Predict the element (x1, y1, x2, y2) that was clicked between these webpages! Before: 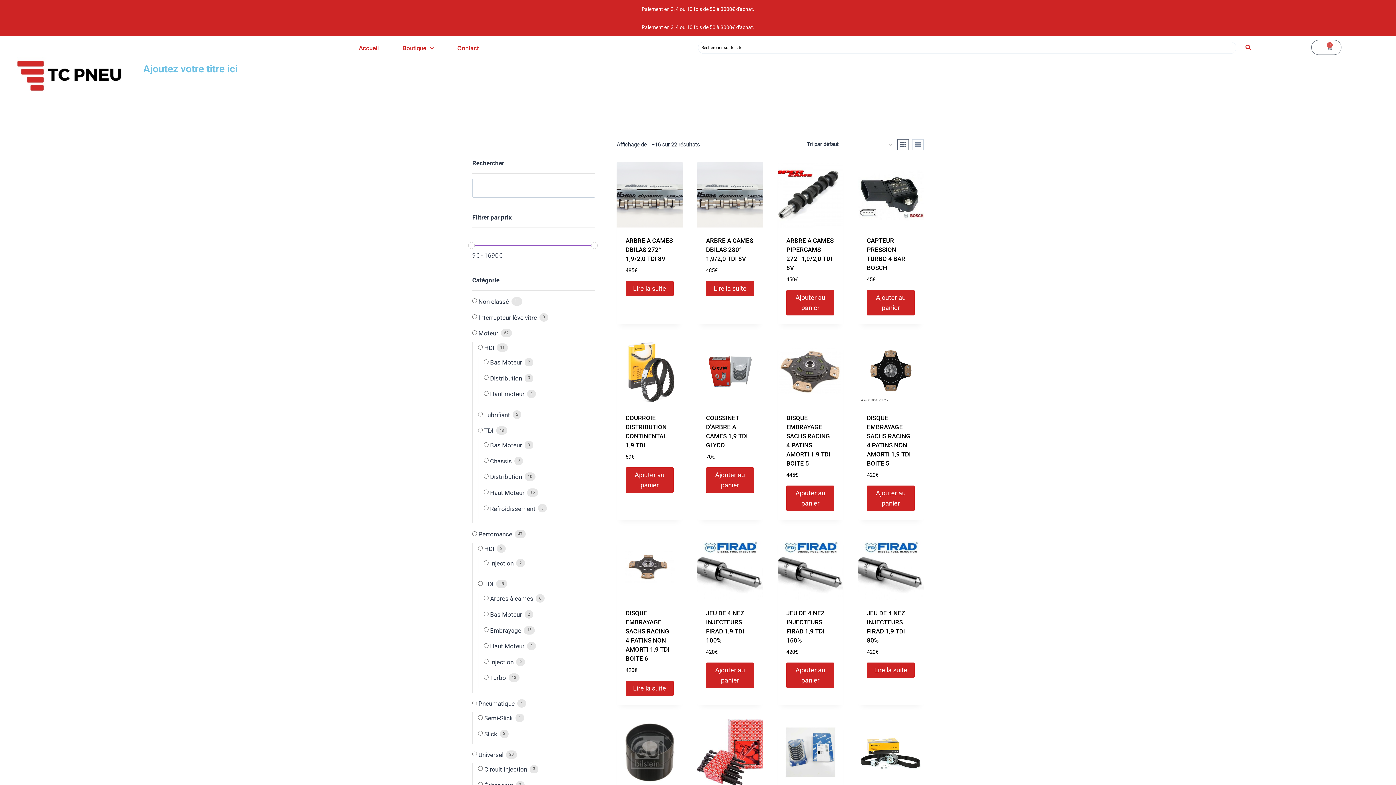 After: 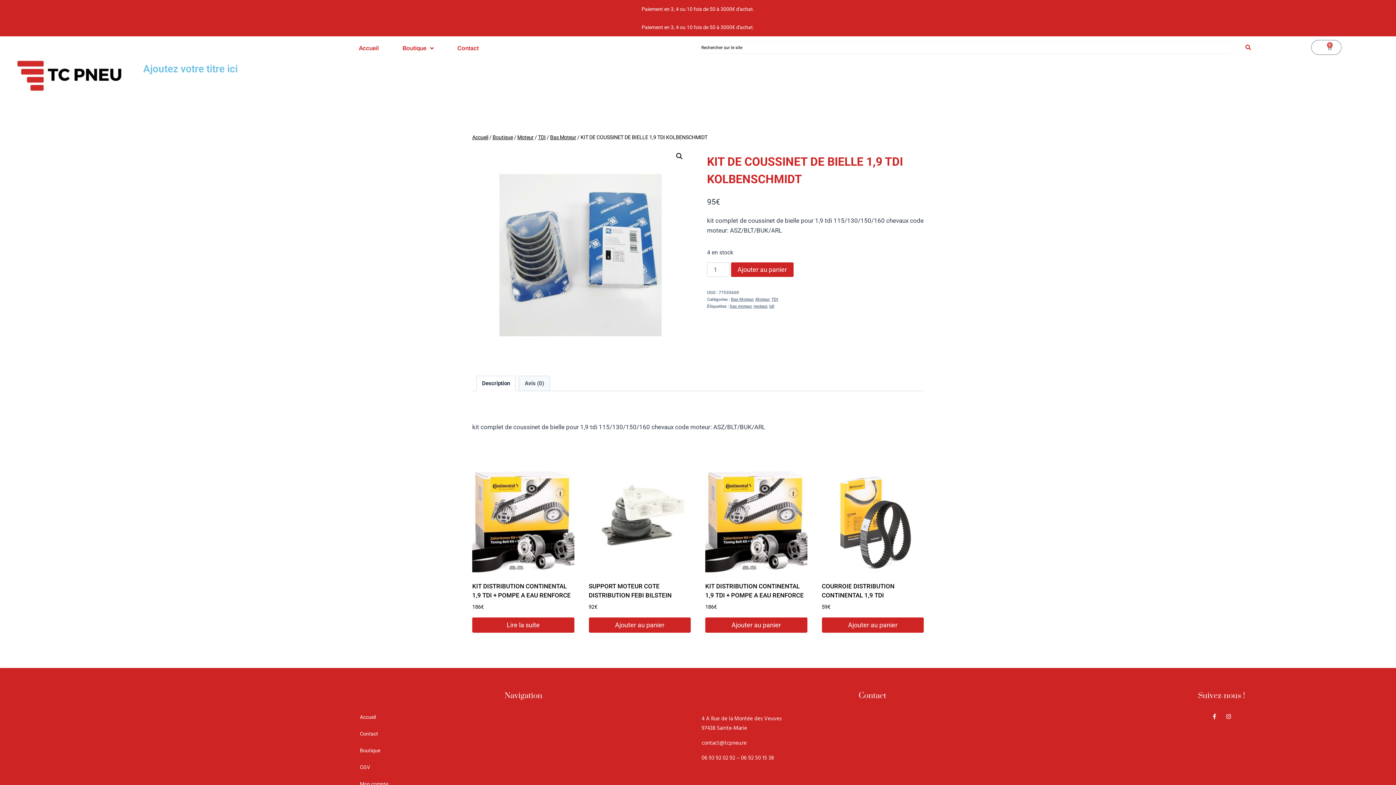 Action: bbox: (777, 719, 843, 785)